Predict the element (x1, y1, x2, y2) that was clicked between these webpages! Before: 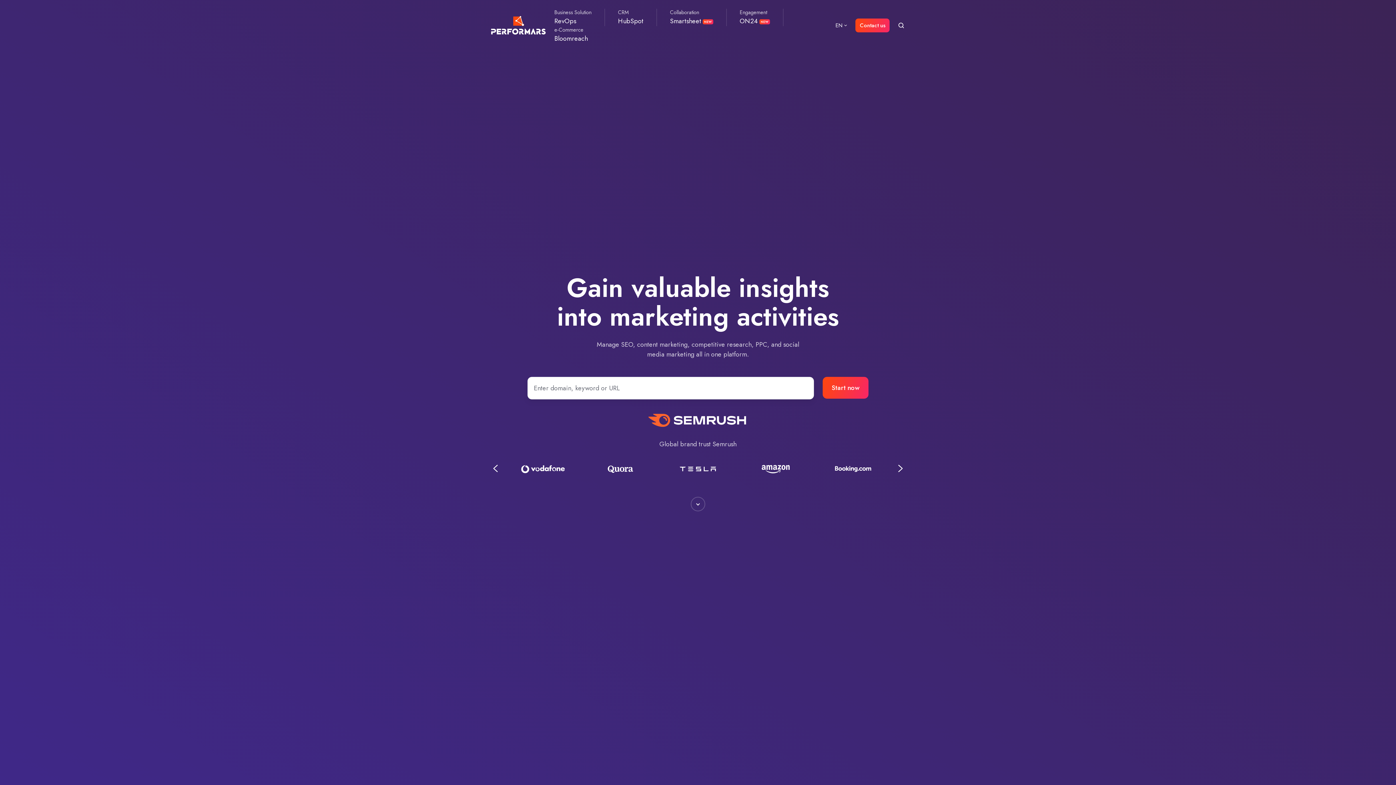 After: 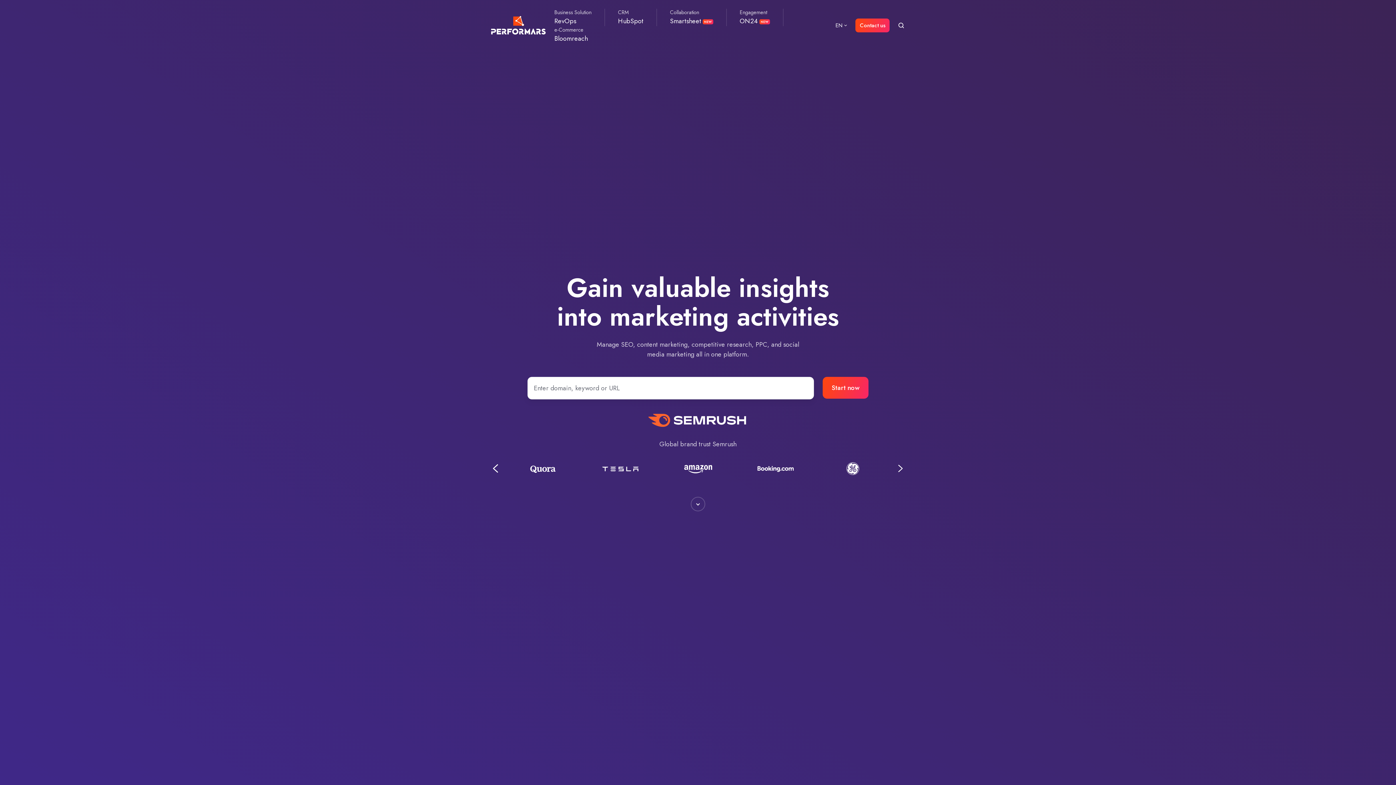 Action: label: Previous slide bbox: (491, 464, 499, 473)